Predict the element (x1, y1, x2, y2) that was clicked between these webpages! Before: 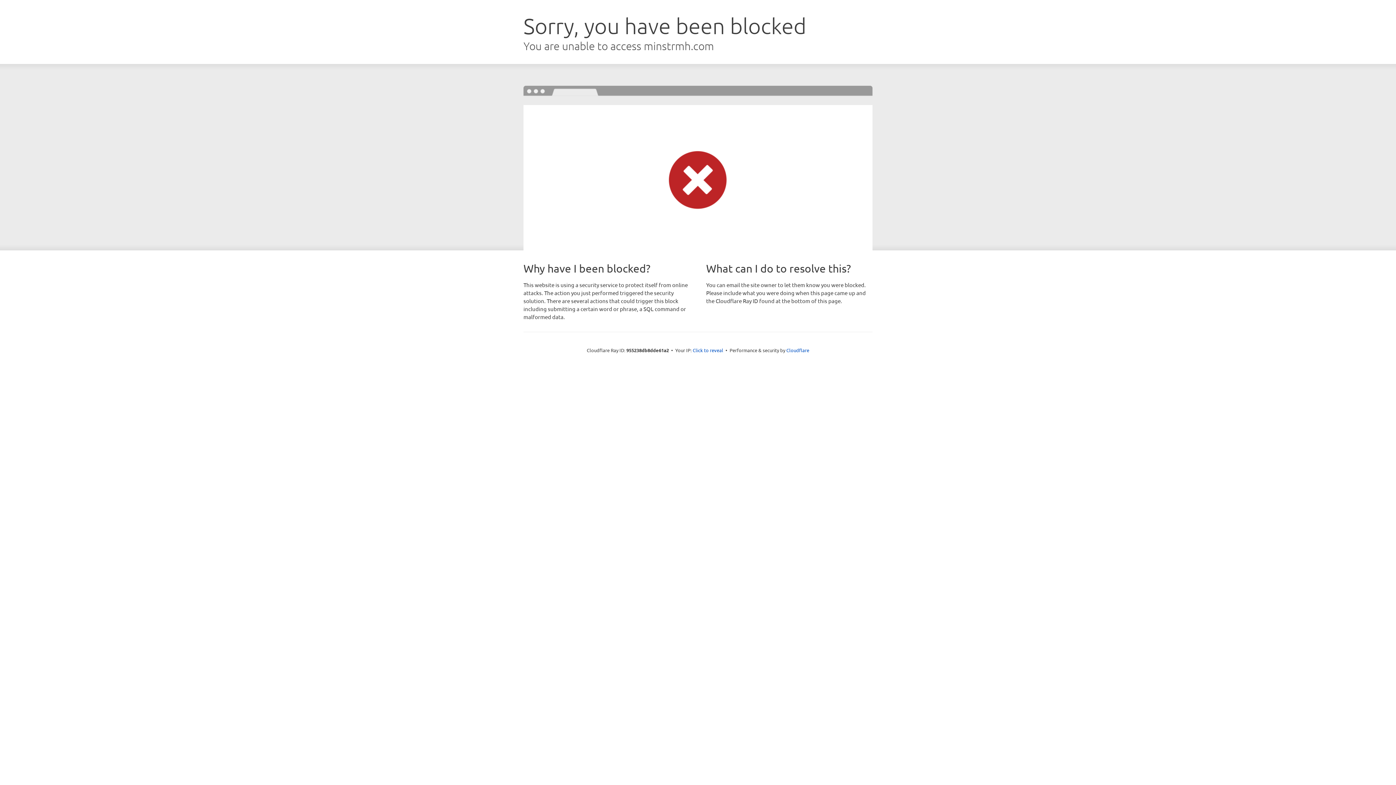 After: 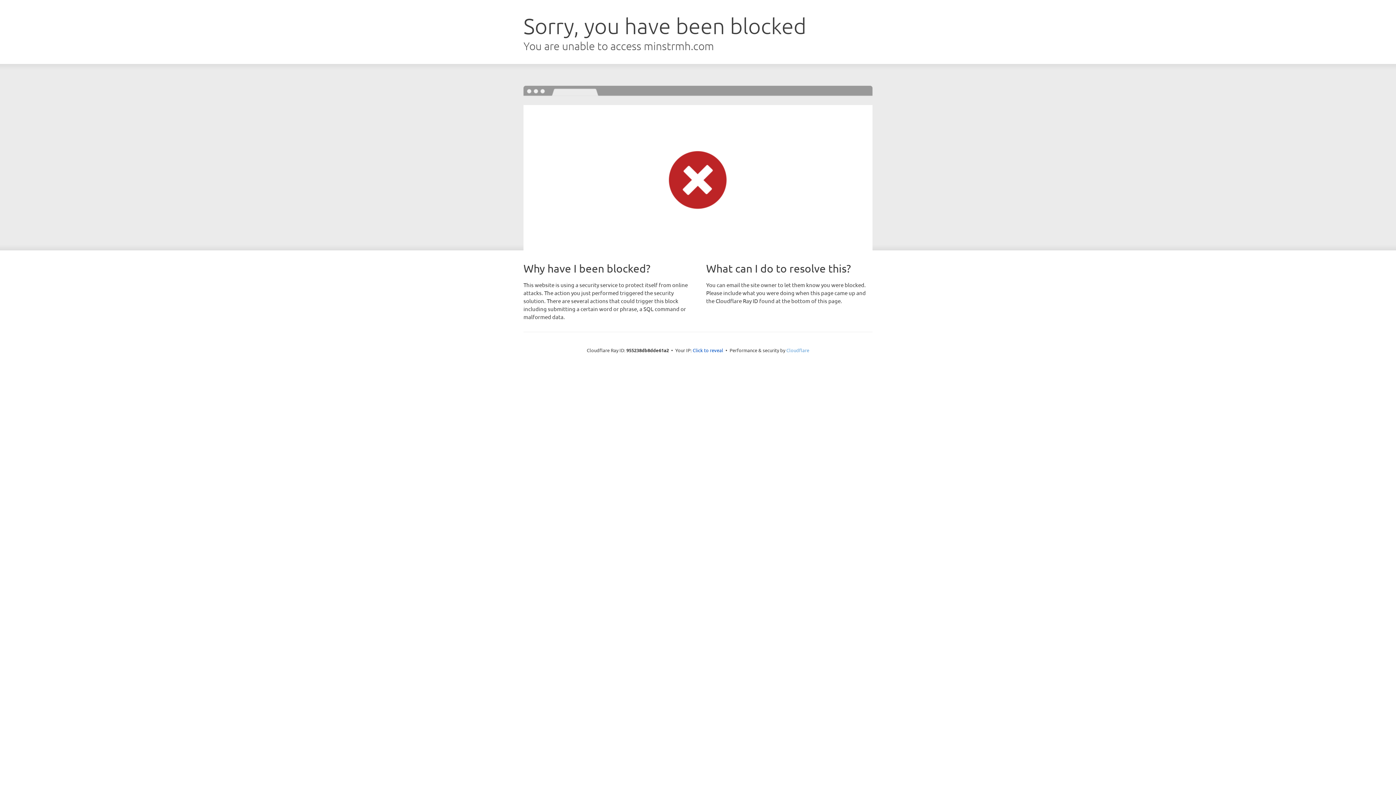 Action: bbox: (786, 347, 809, 353) label: Cloudflare